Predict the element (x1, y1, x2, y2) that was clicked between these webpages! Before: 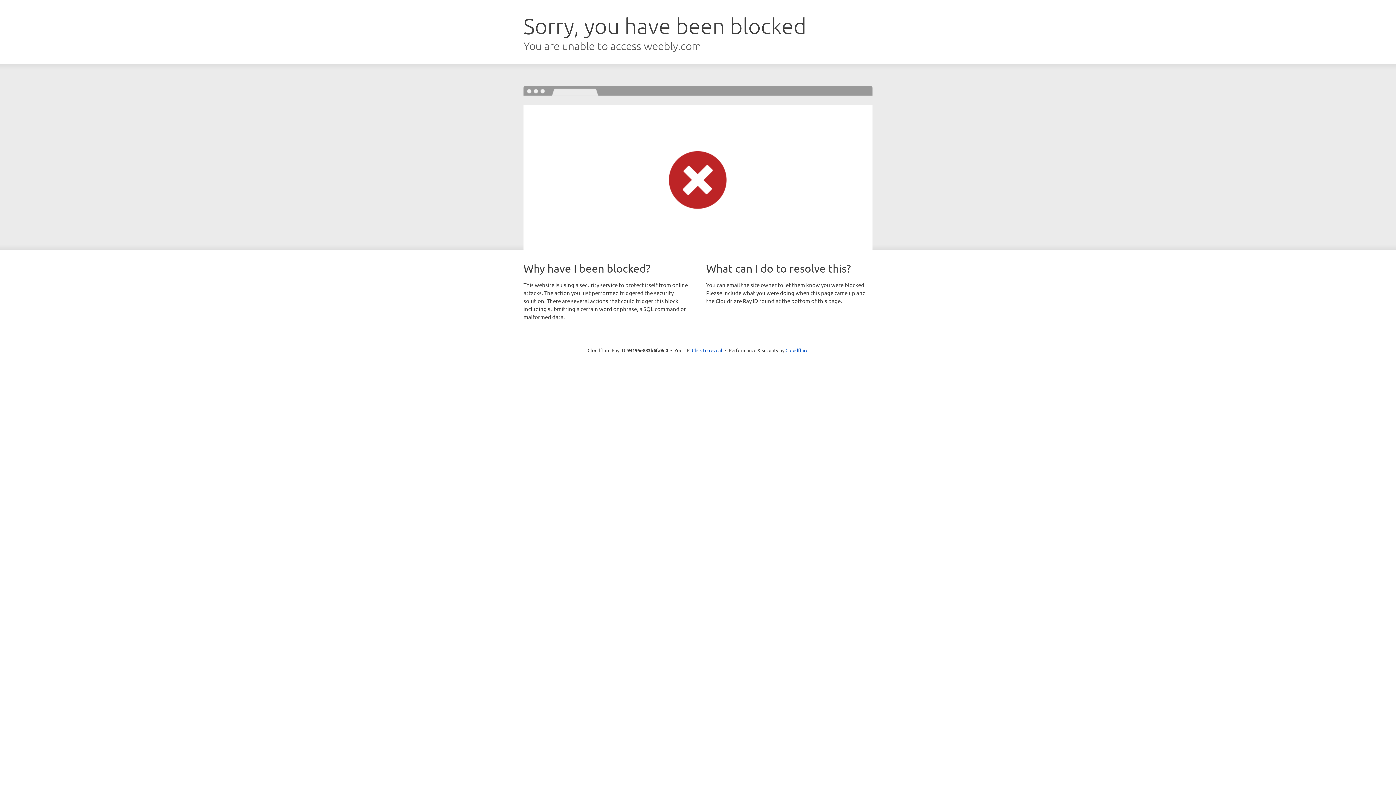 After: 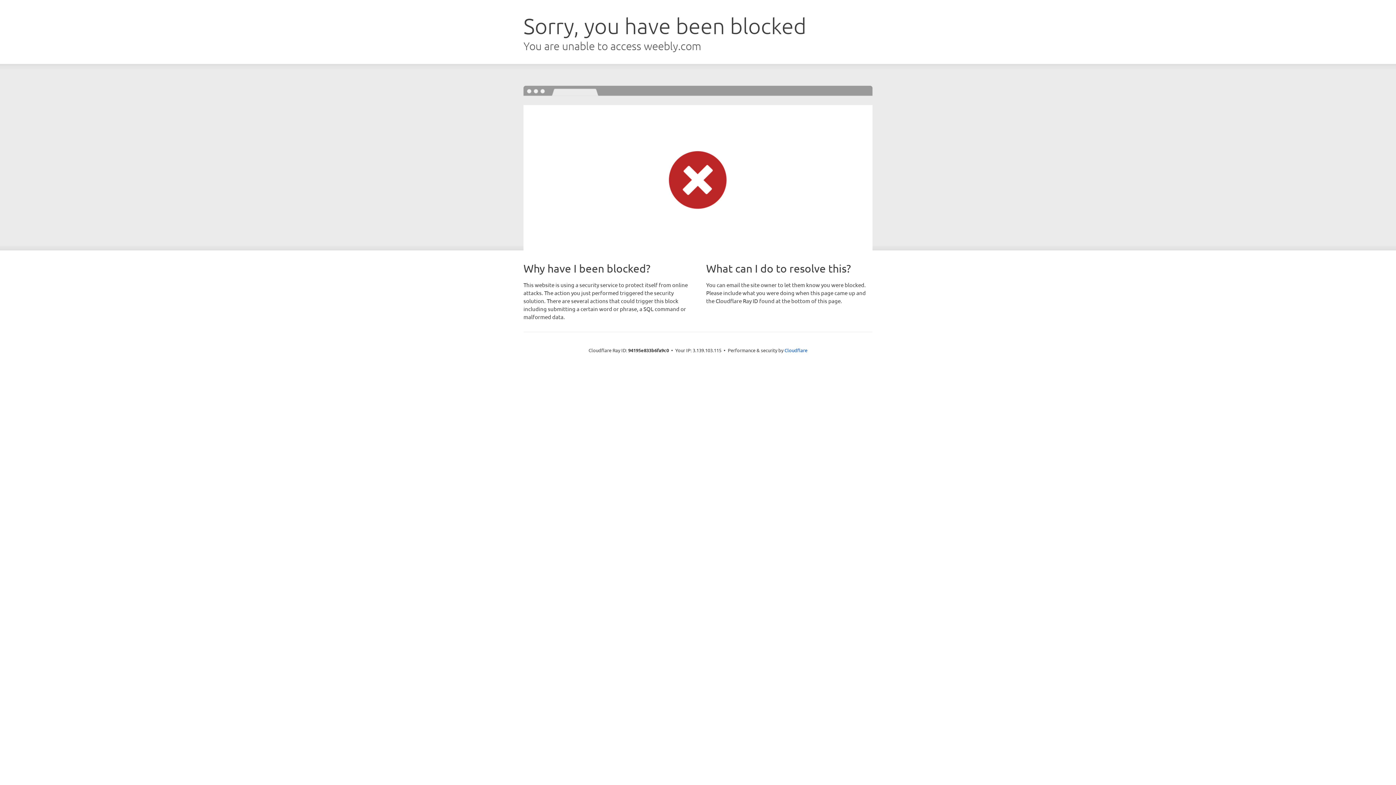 Action: label: Click to reveal bbox: (692, 346, 722, 353)